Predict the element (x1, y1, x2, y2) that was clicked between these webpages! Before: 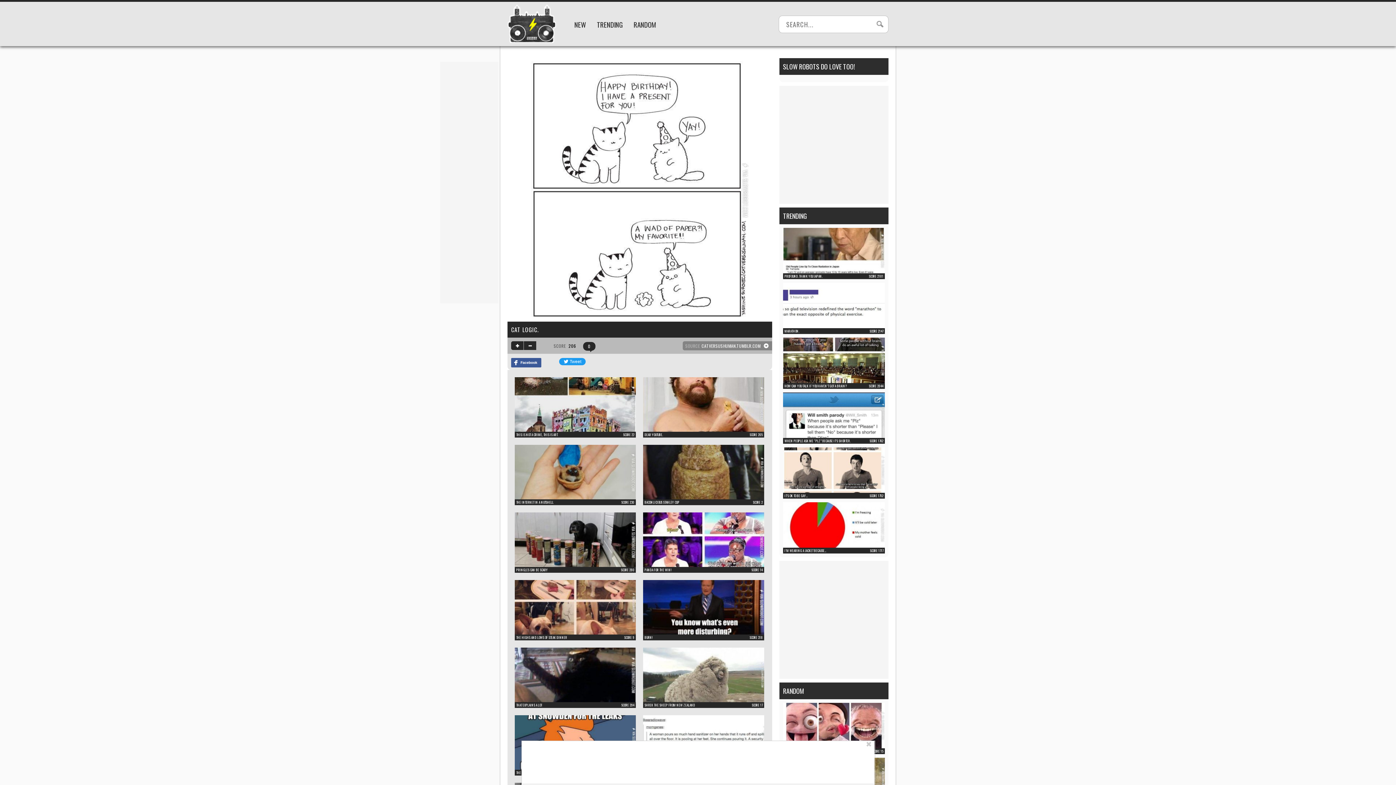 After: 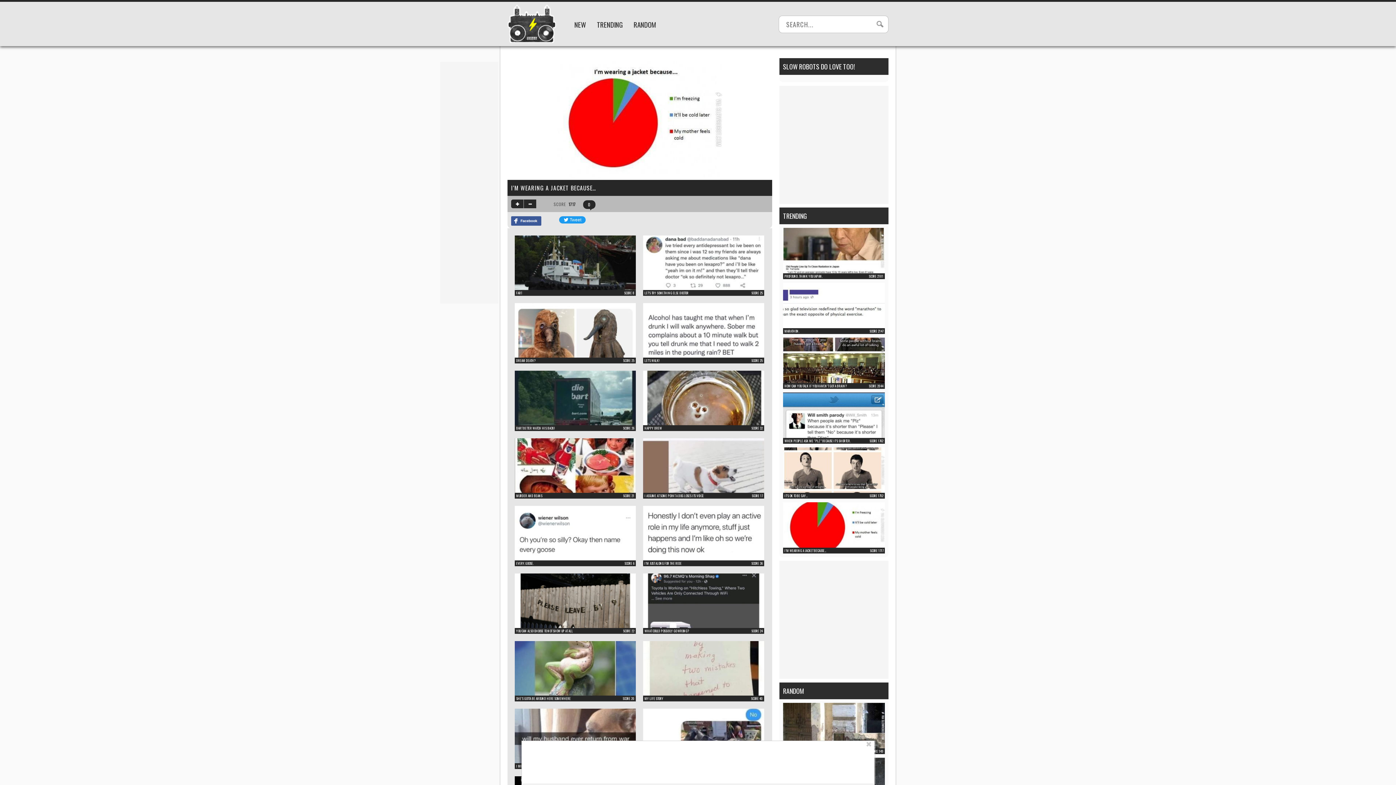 Action: bbox: (783, 541, 885, 549)